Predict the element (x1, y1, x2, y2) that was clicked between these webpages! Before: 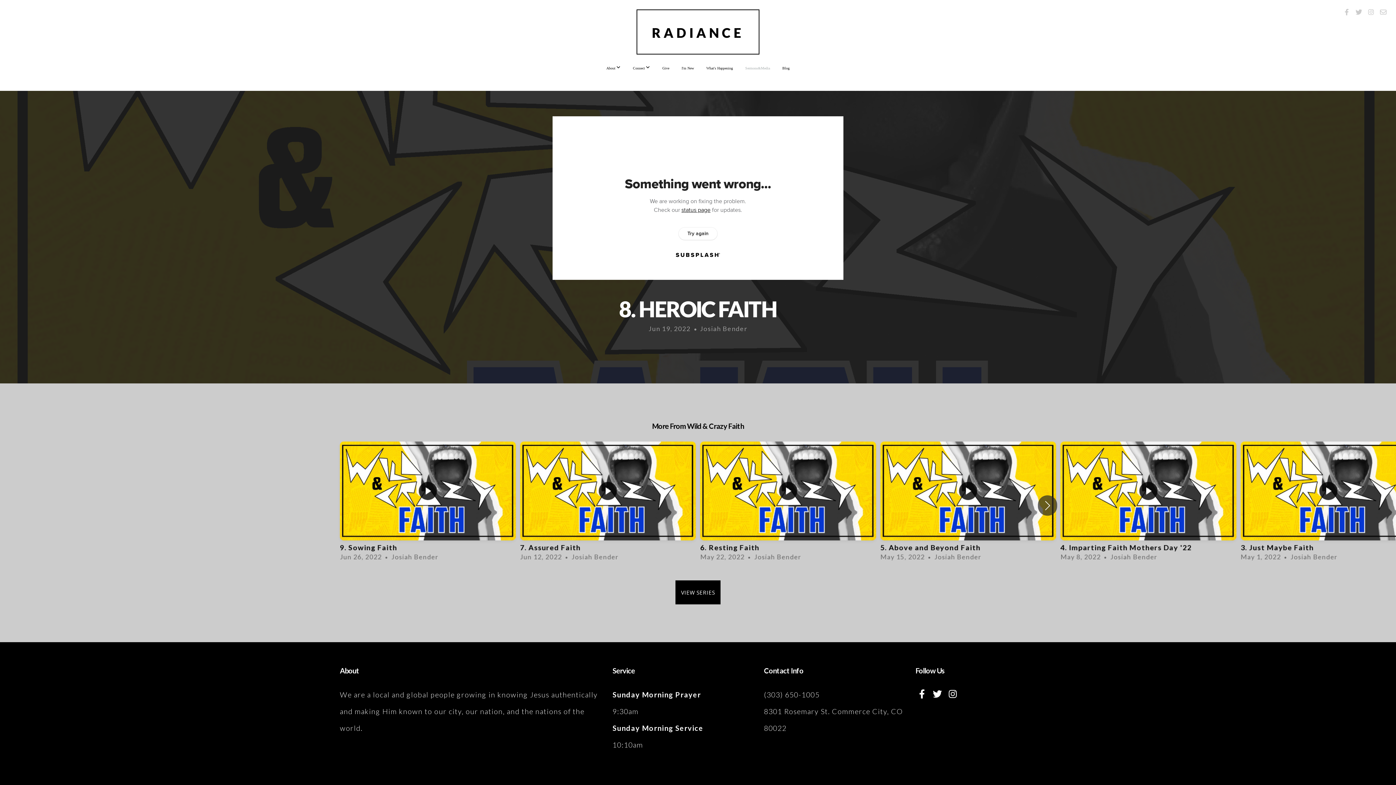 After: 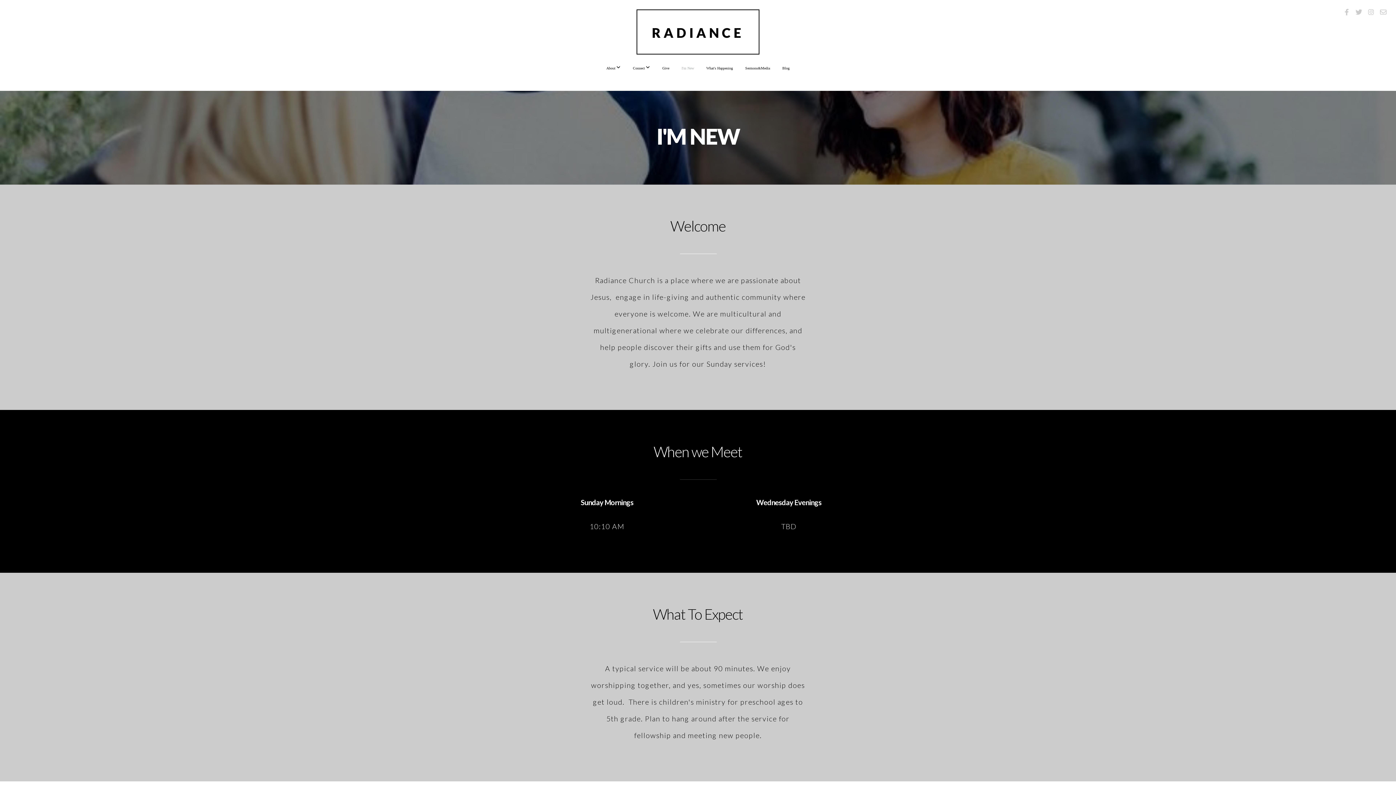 Action: bbox: (676, 58, 699, 77) label: I'm New